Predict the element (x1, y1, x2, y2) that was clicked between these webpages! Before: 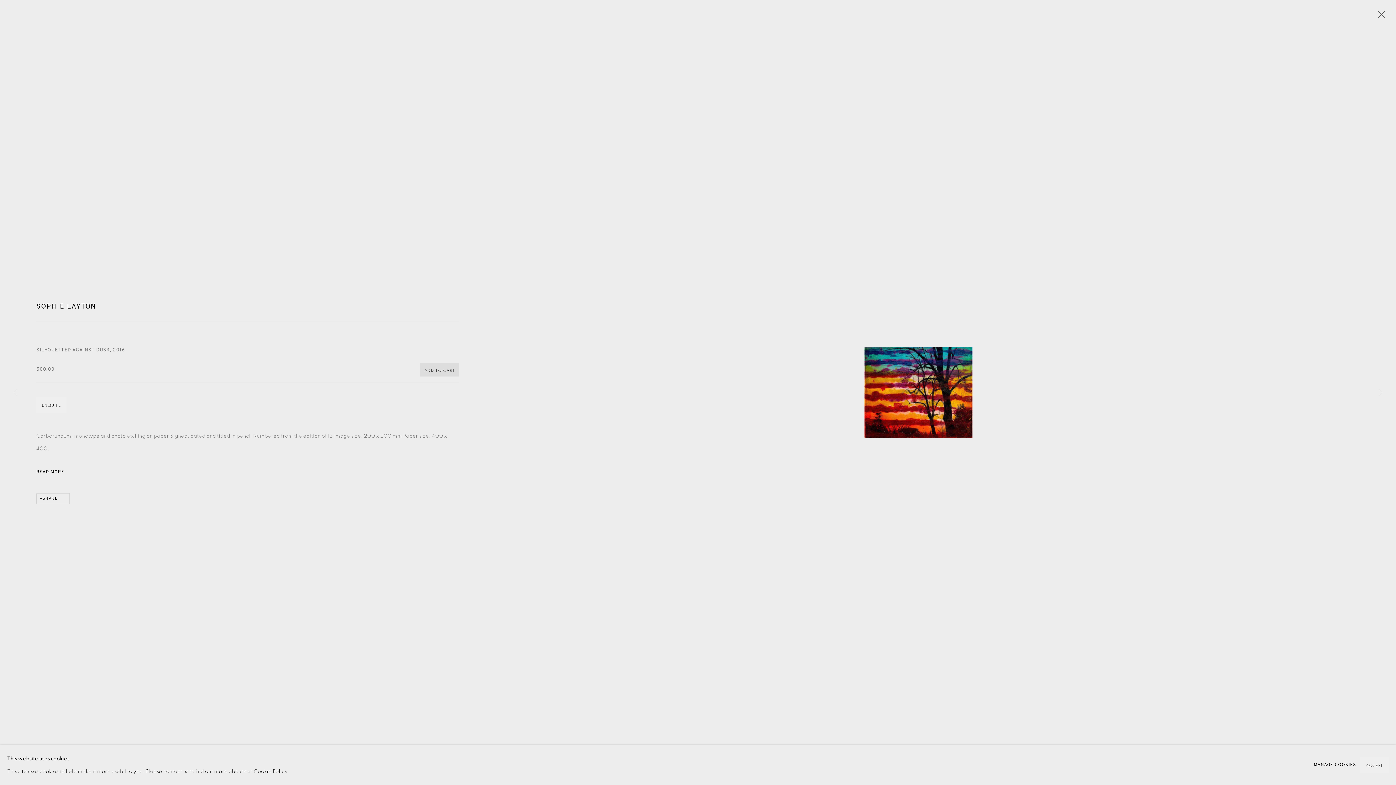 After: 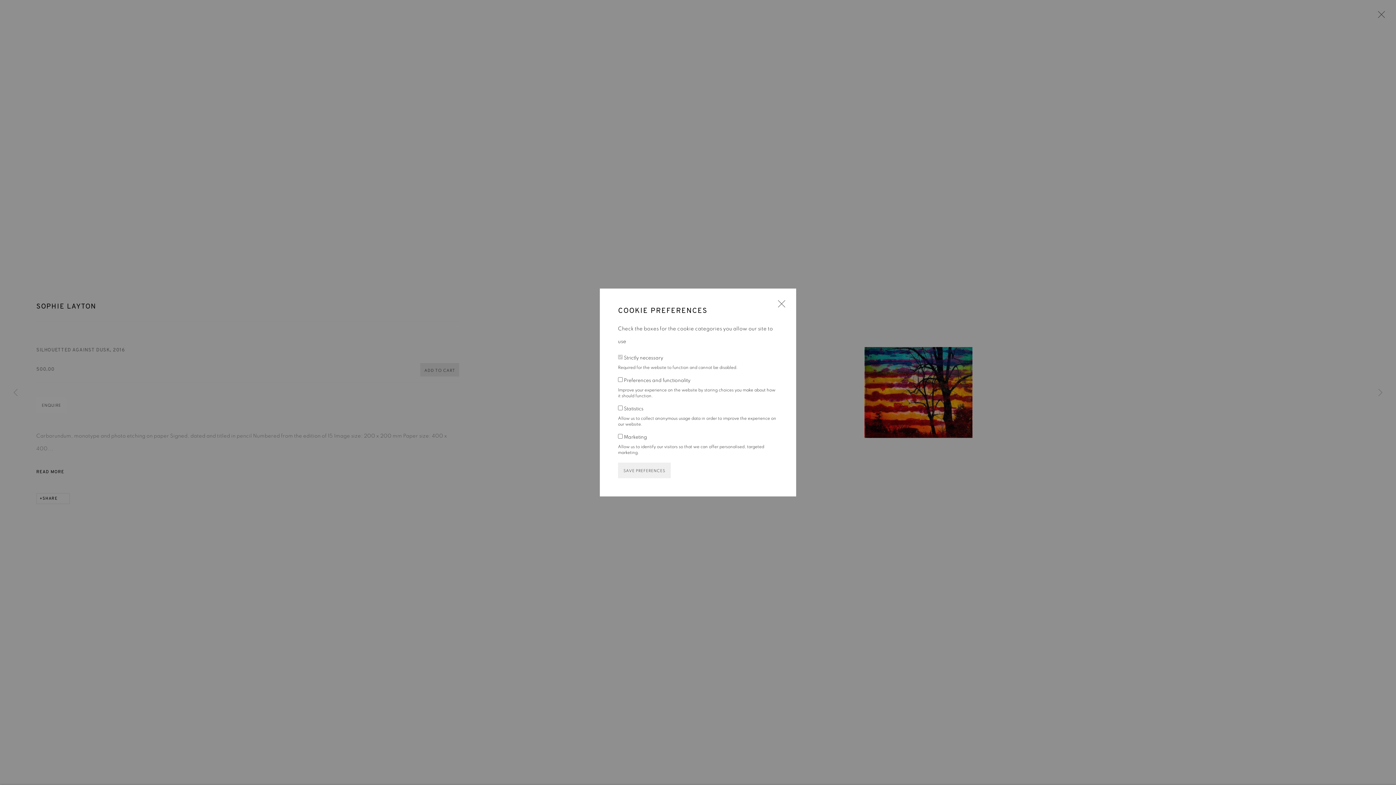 Action: bbox: (1314, 759, 1356, 771) label: MANAGE COOKIES